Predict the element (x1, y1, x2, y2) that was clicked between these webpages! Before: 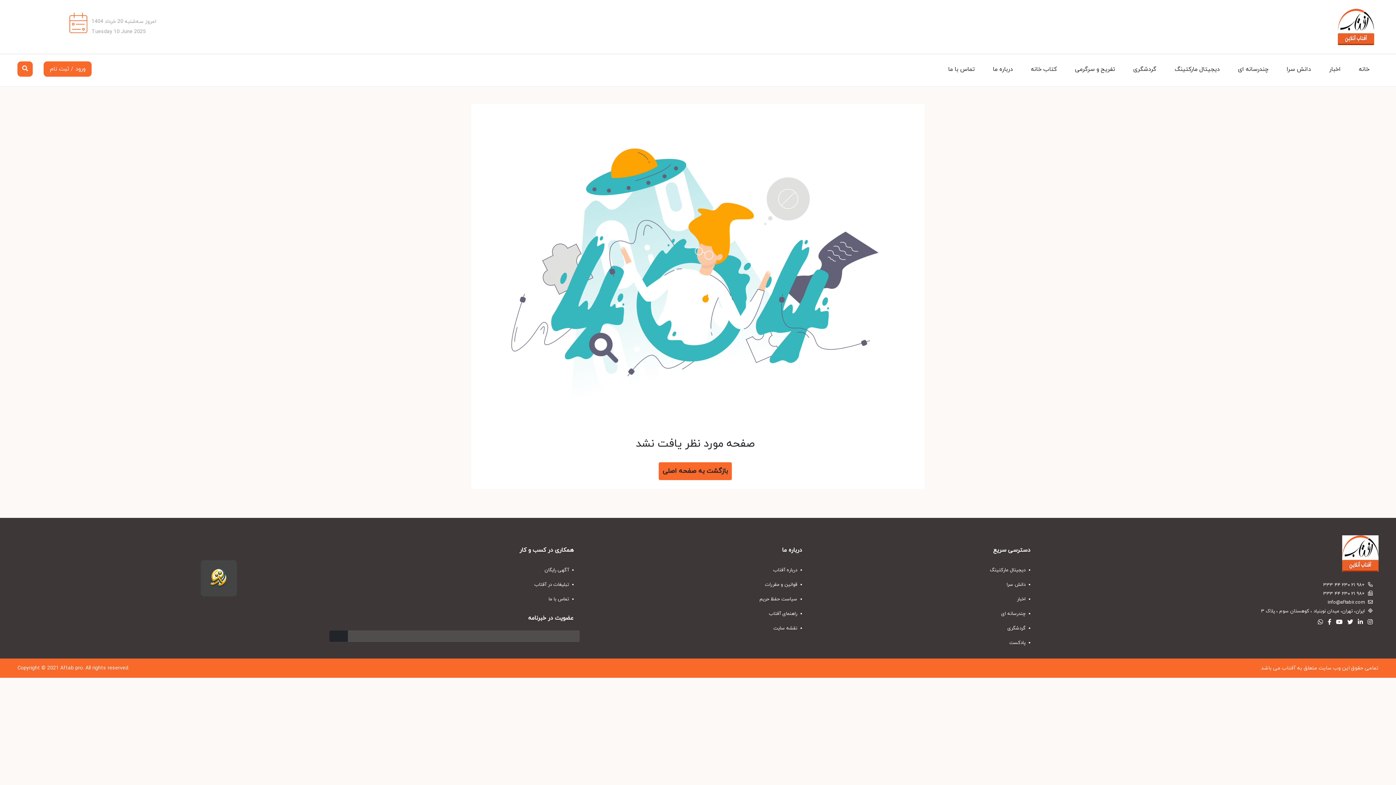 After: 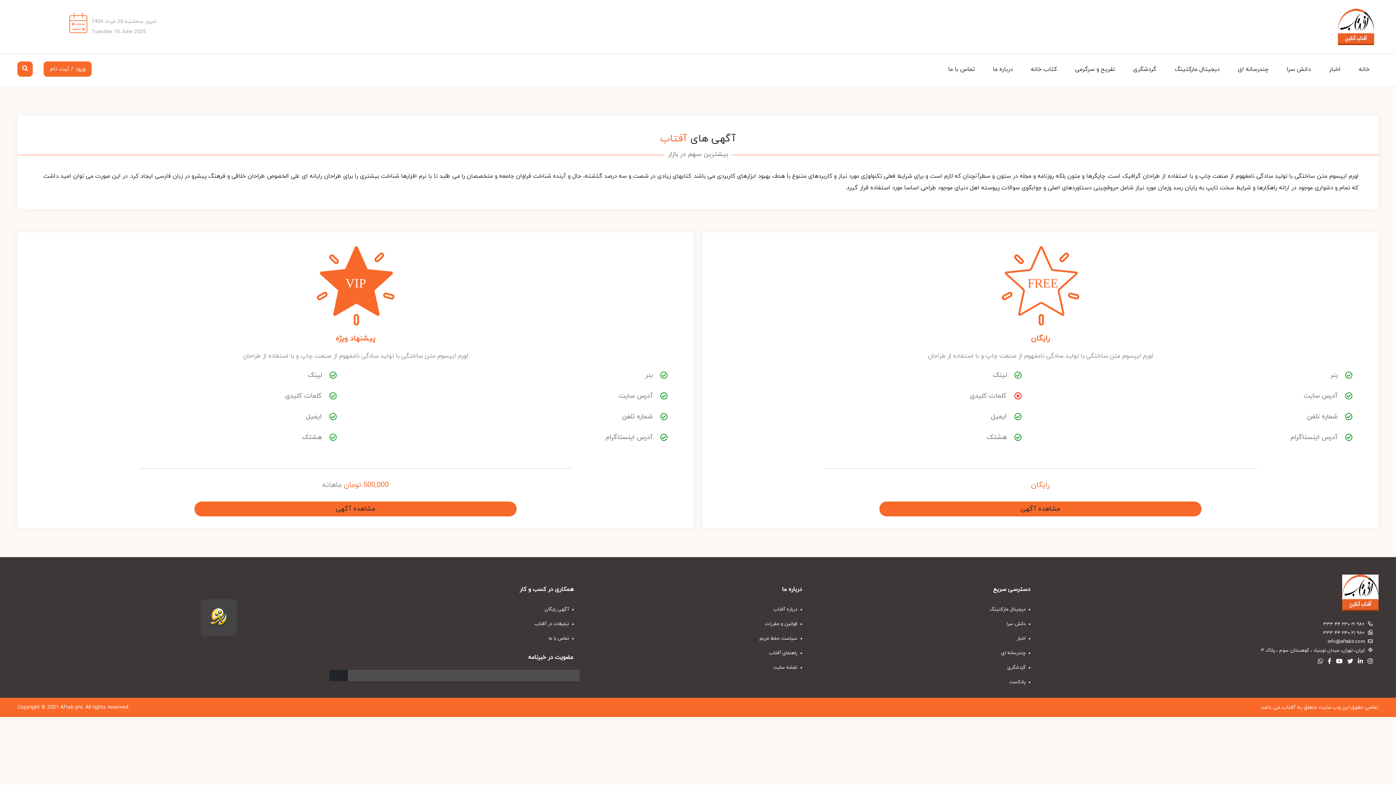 Action: bbox: (245, 562, 579, 577) label:  آگهی رایگان